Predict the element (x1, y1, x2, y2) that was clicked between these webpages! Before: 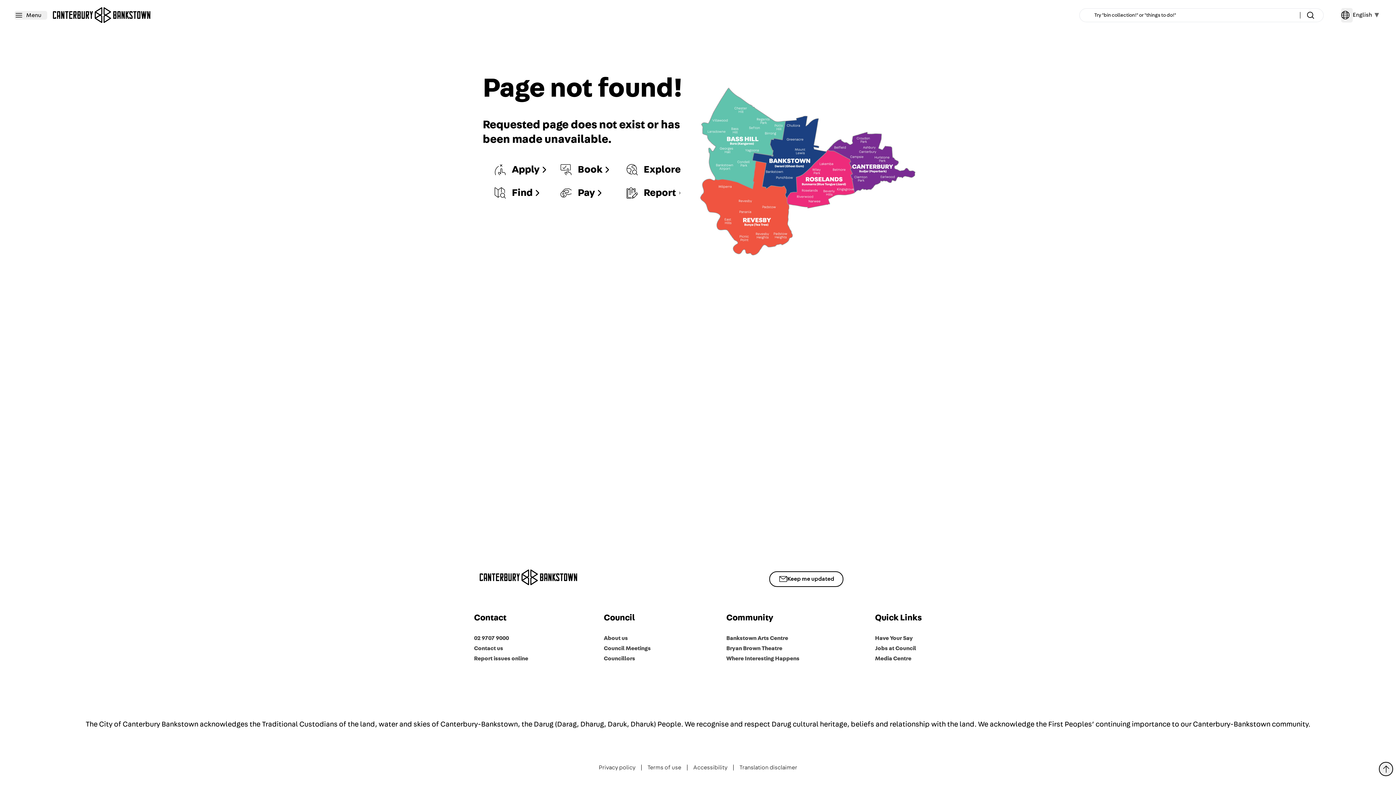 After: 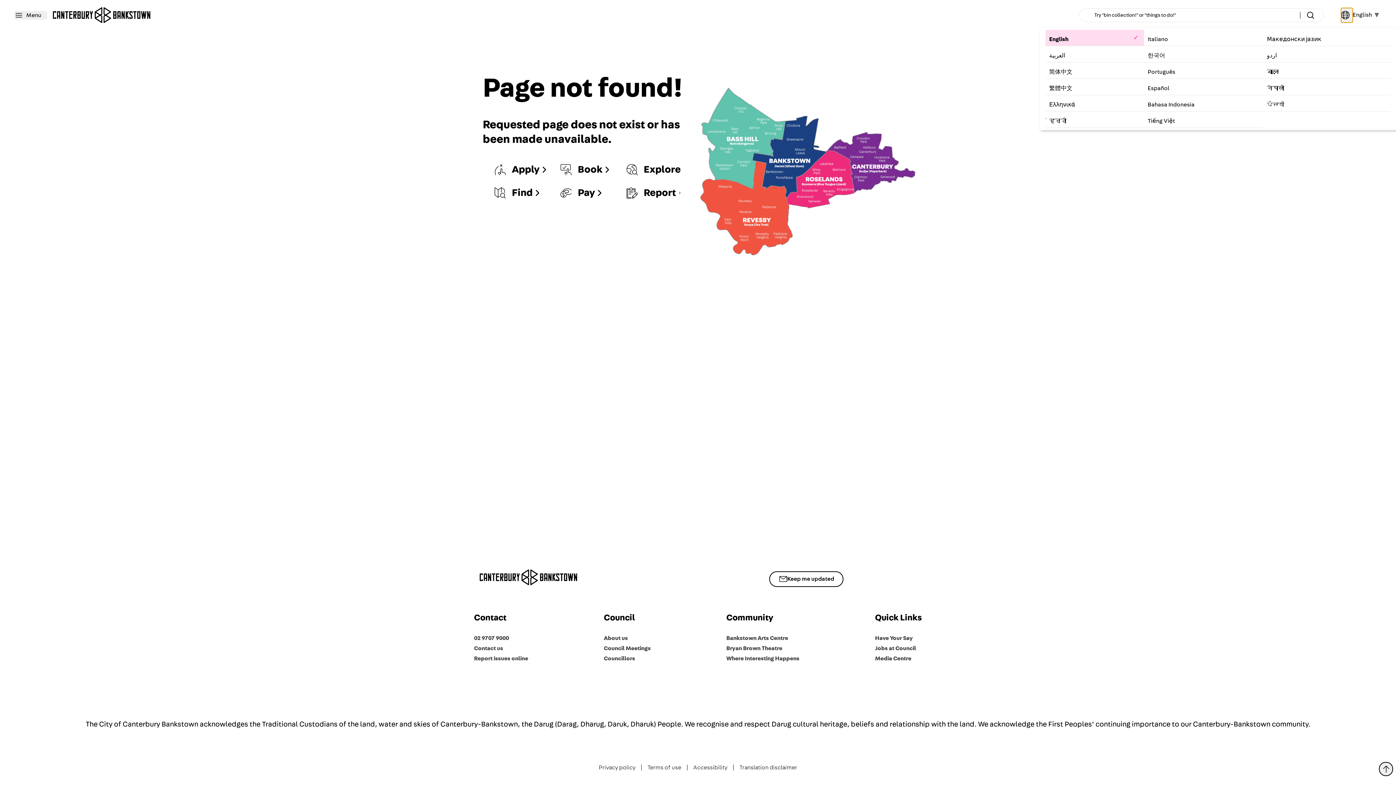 Action: label: Translate bbox: (1341, 8, 1353, 22)